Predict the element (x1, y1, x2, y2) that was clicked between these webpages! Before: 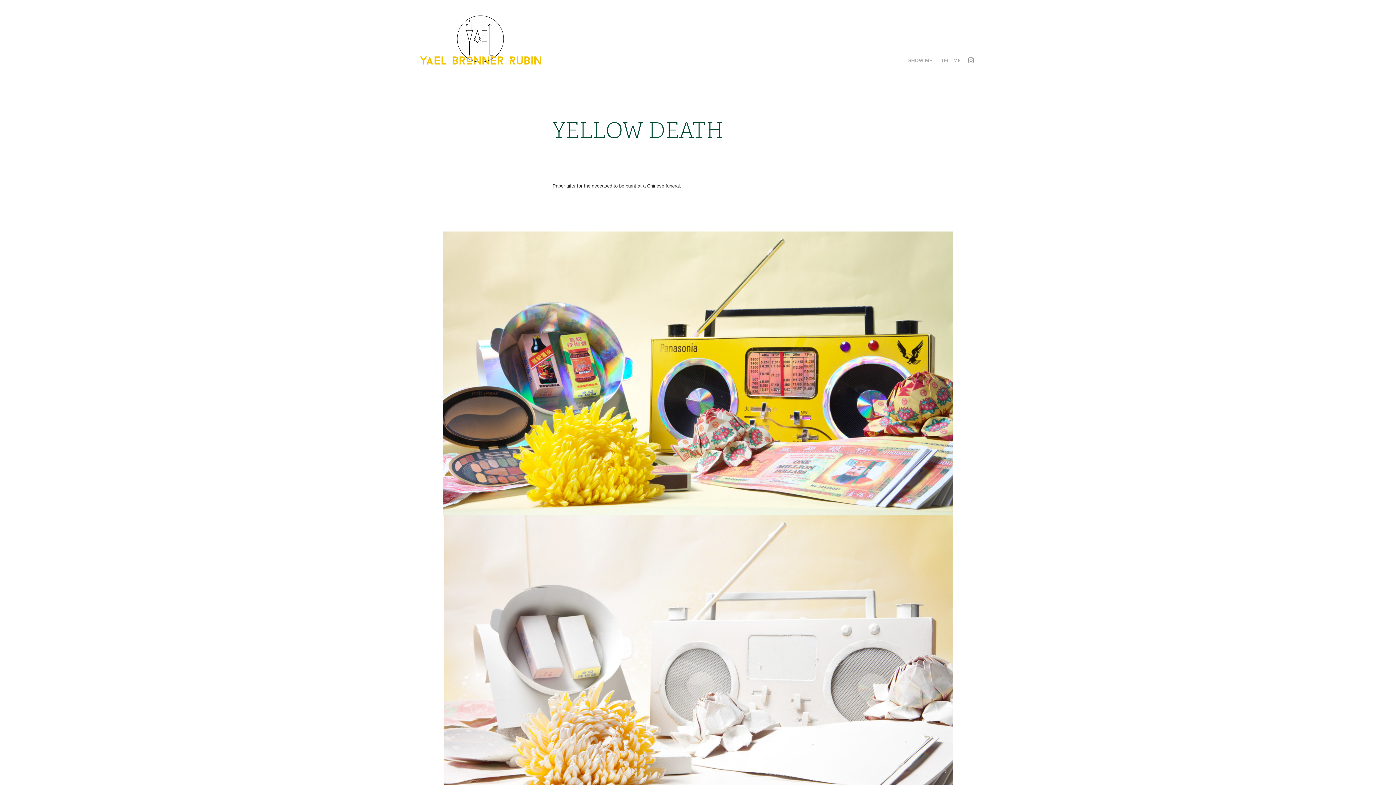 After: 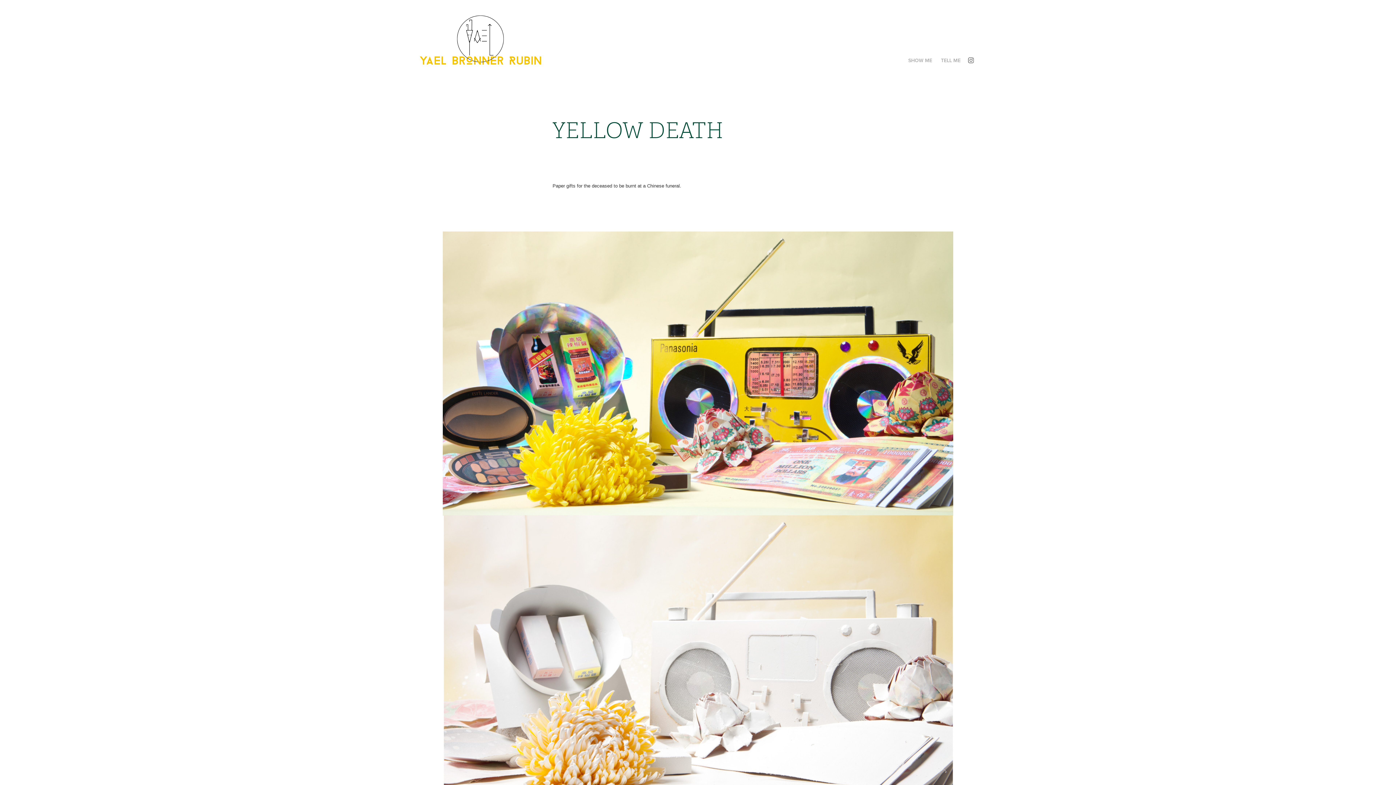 Action: bbox: (965, 54, 976, 65)